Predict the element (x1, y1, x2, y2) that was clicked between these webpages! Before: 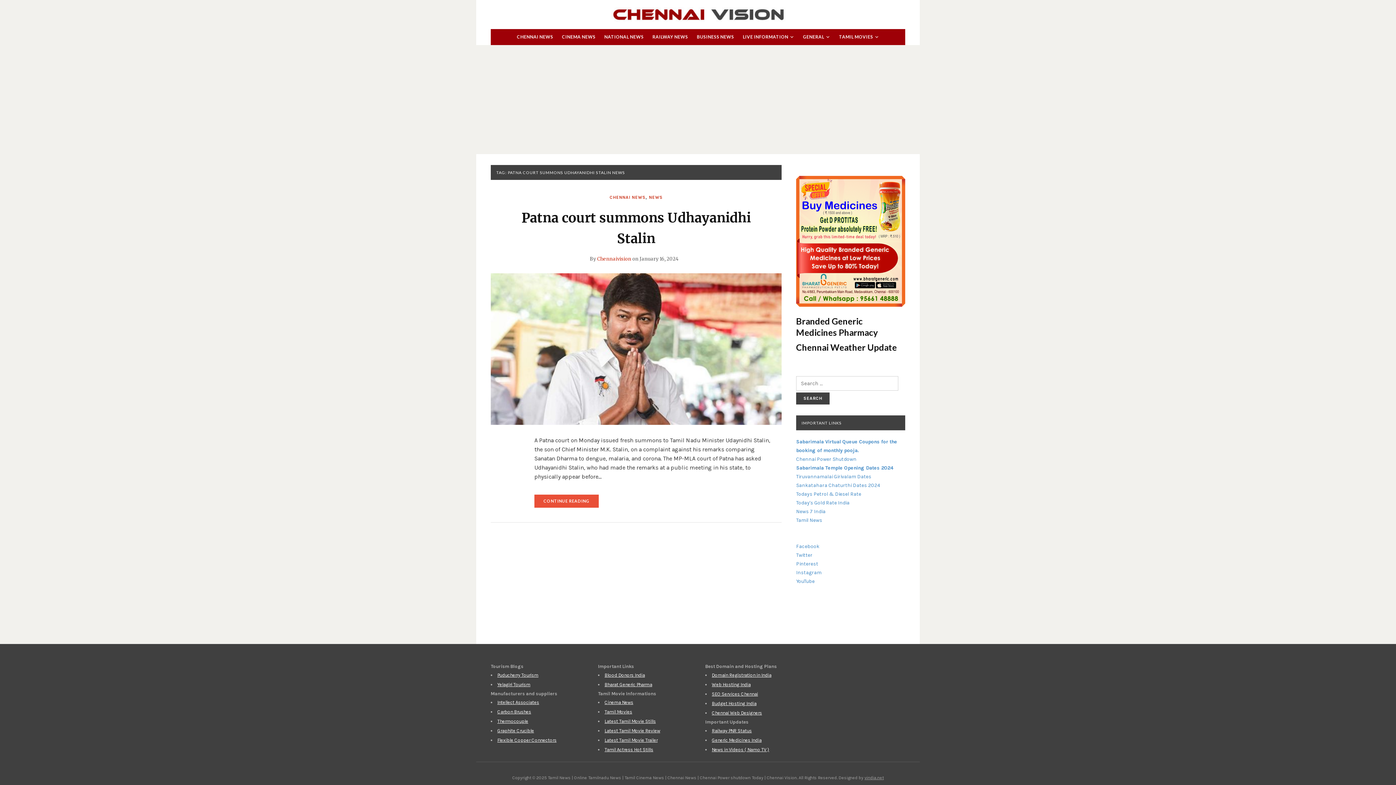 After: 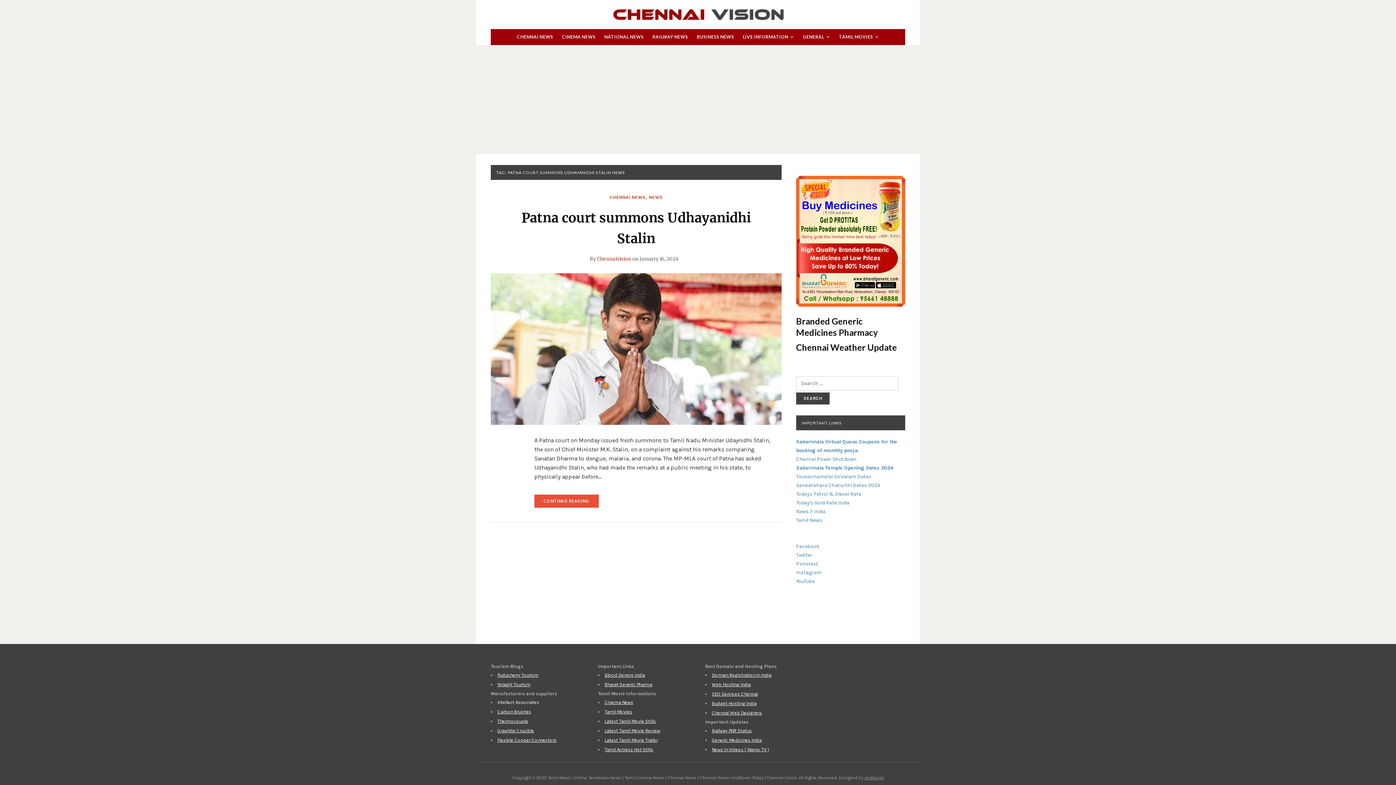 Action: bbox: (497, 700, 539, 705) label: Intellect Associates